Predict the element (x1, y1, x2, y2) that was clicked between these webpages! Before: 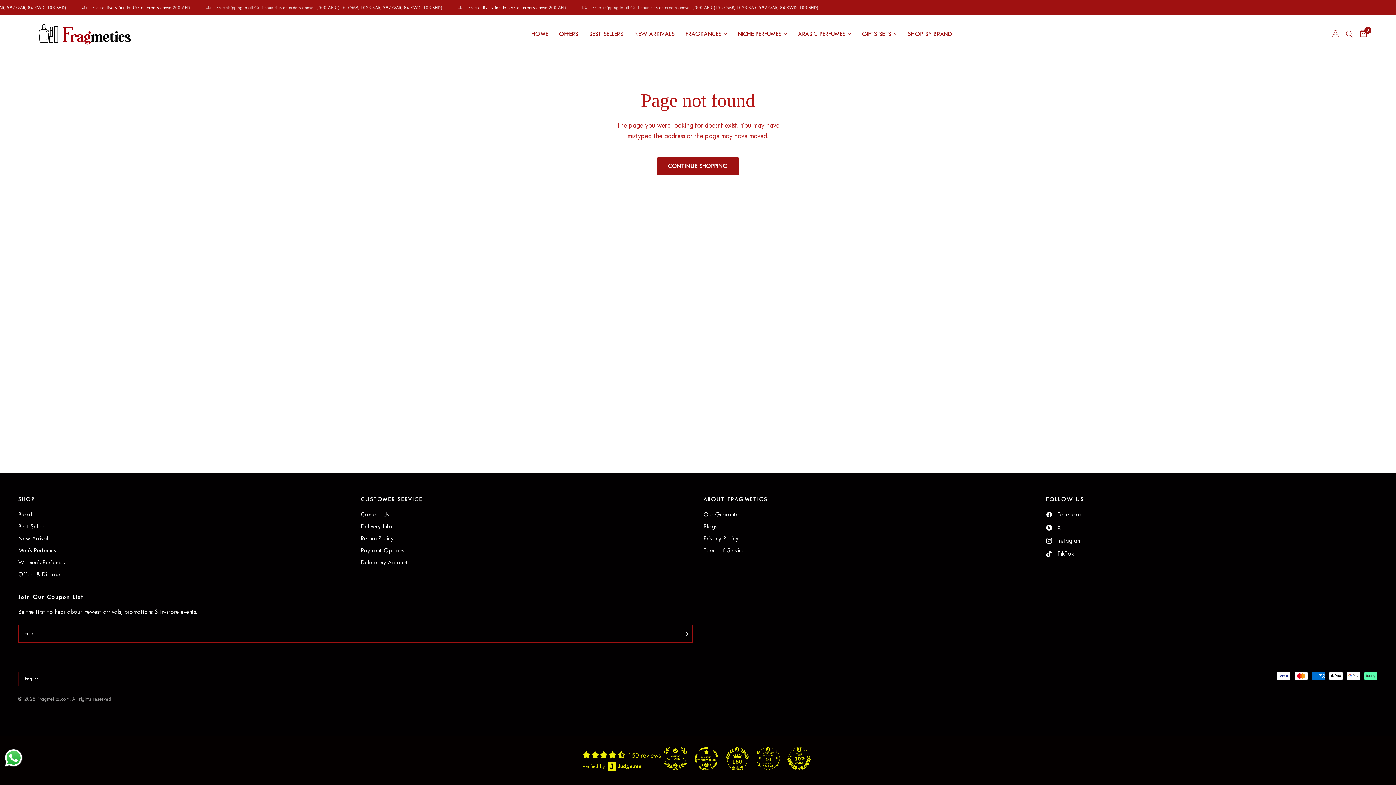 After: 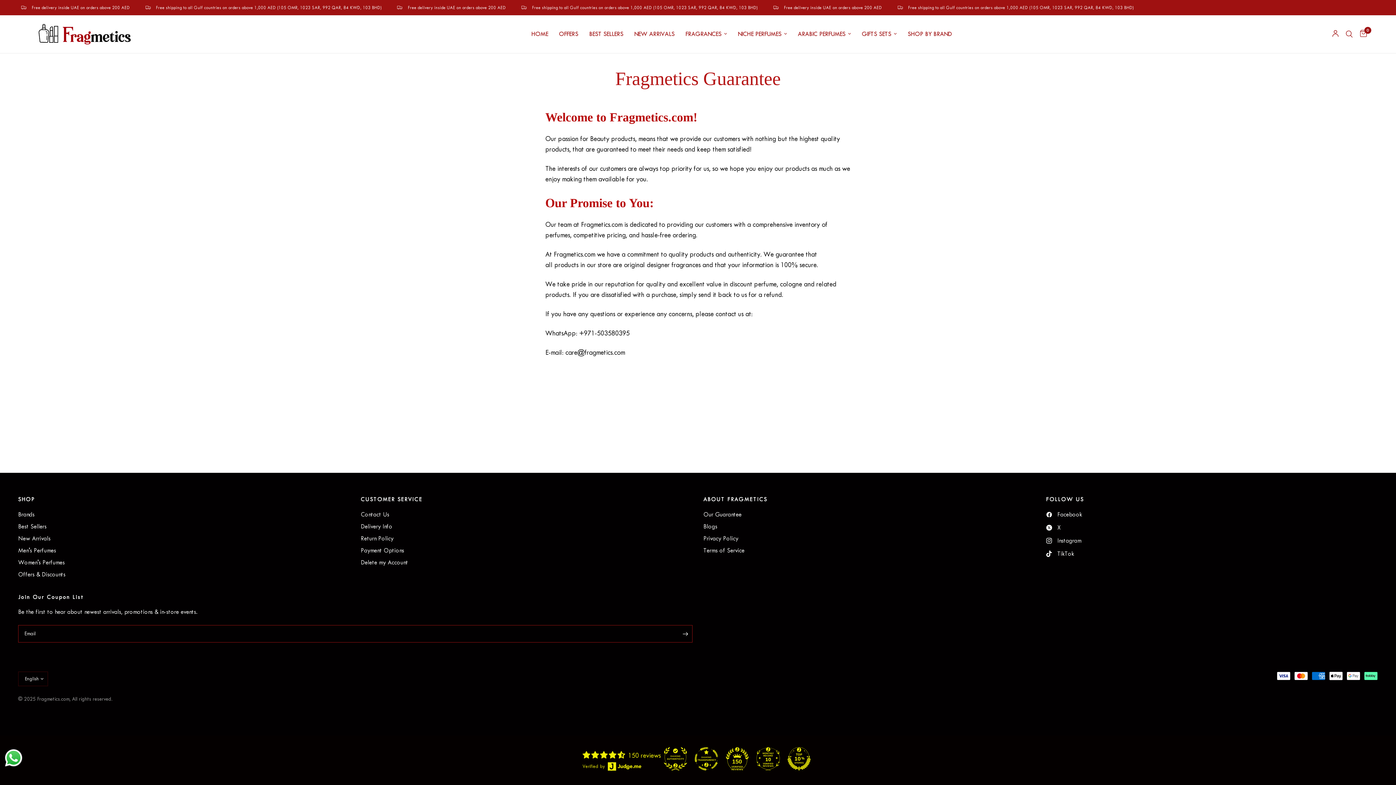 Action: bbox: (703, 511, 741, 518) label: Our Guarantee